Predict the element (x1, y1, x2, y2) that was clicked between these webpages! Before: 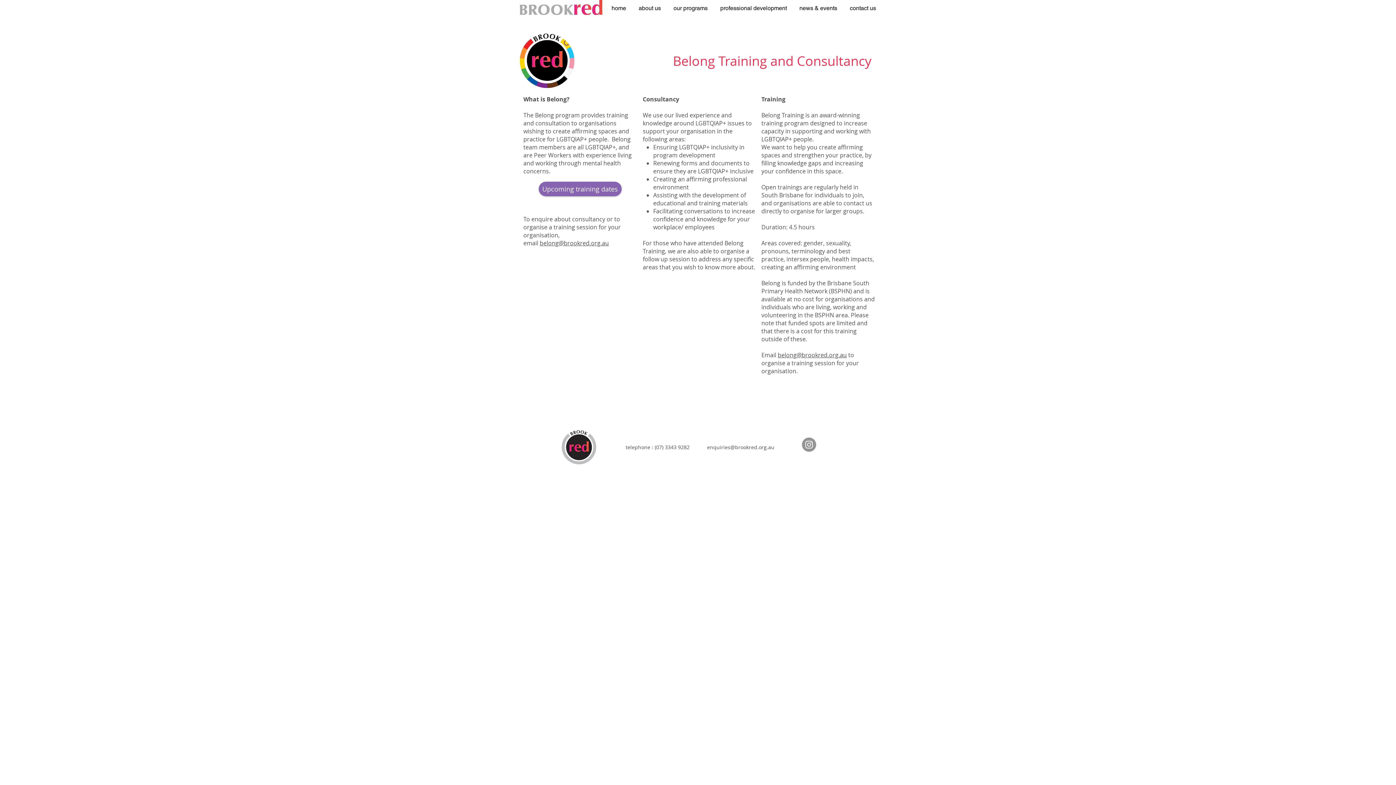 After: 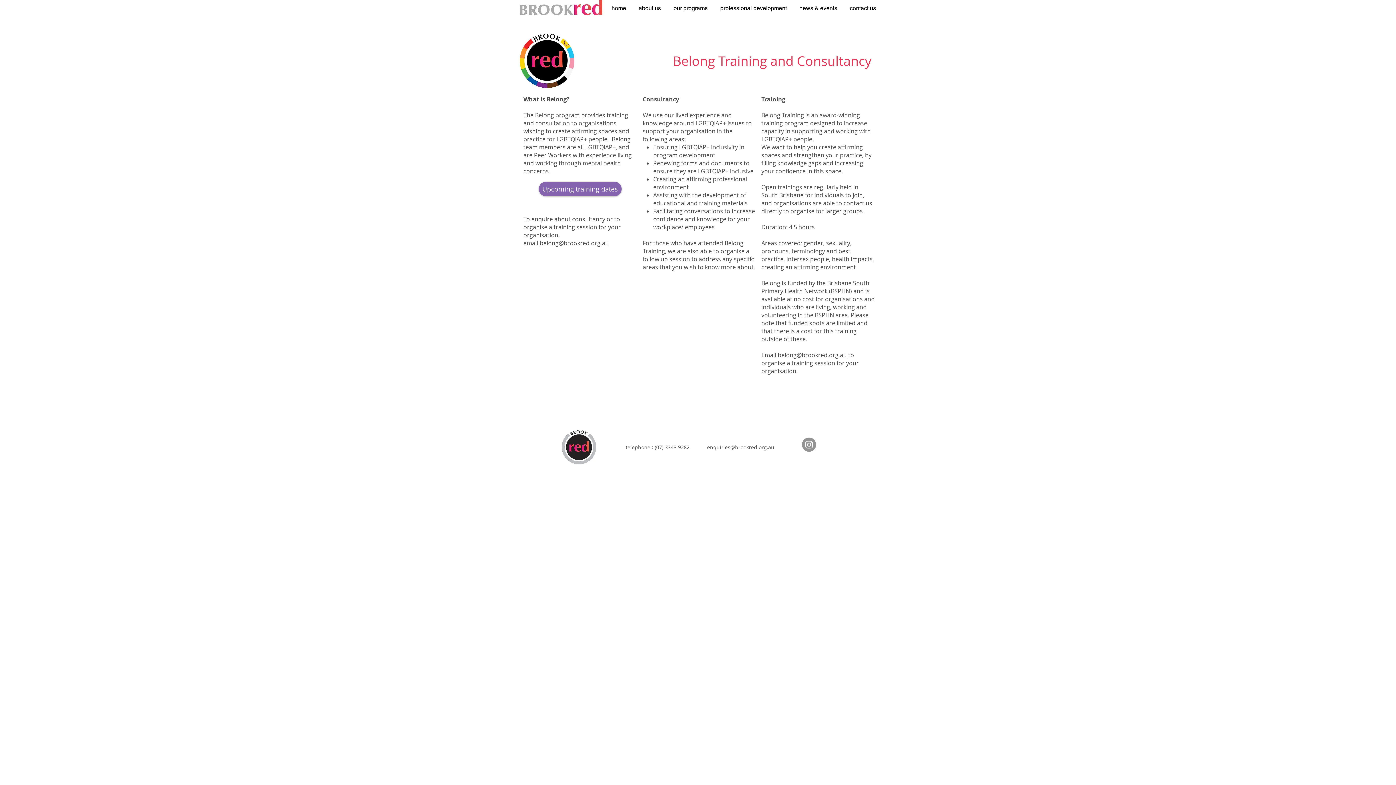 Action: label: belong@brookred.org.au bbox: (539, 239, 608, 247)